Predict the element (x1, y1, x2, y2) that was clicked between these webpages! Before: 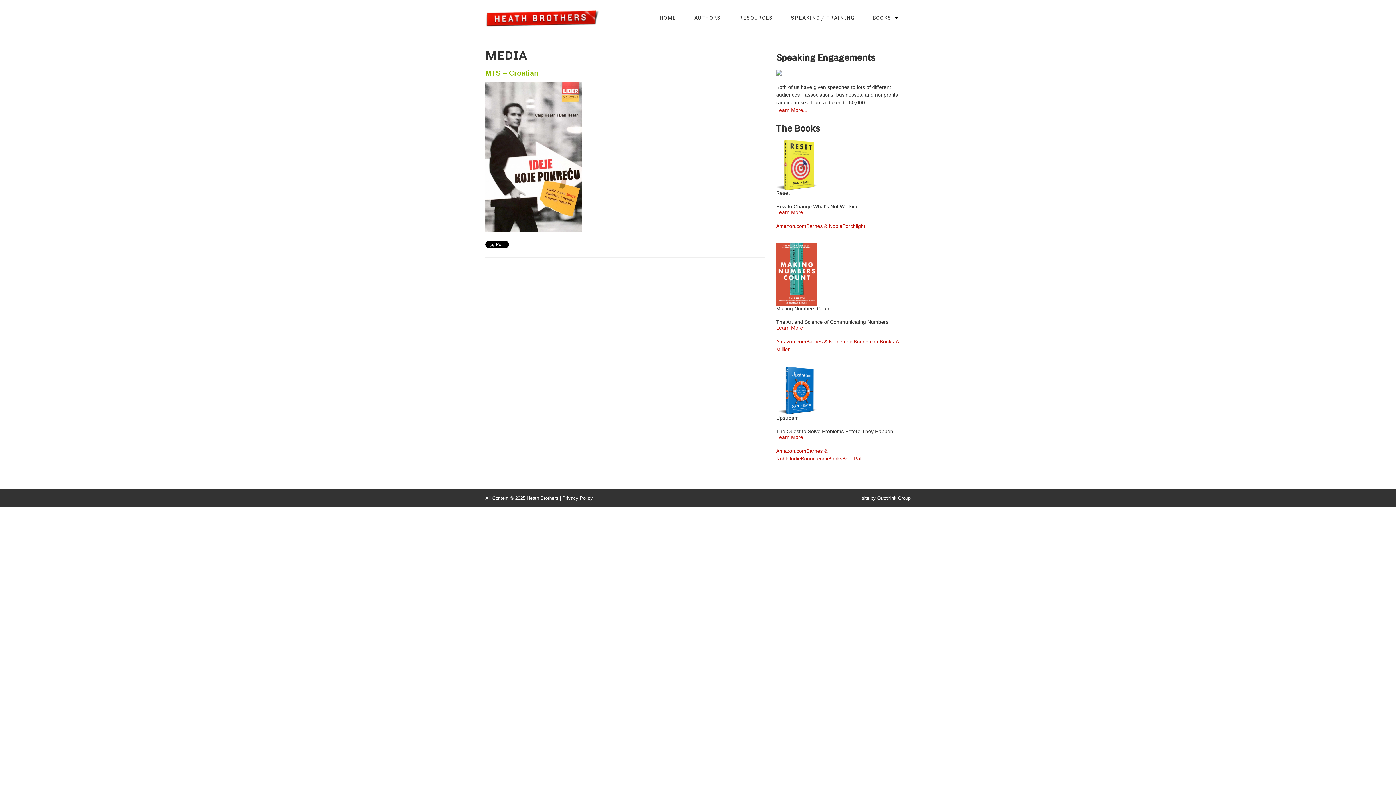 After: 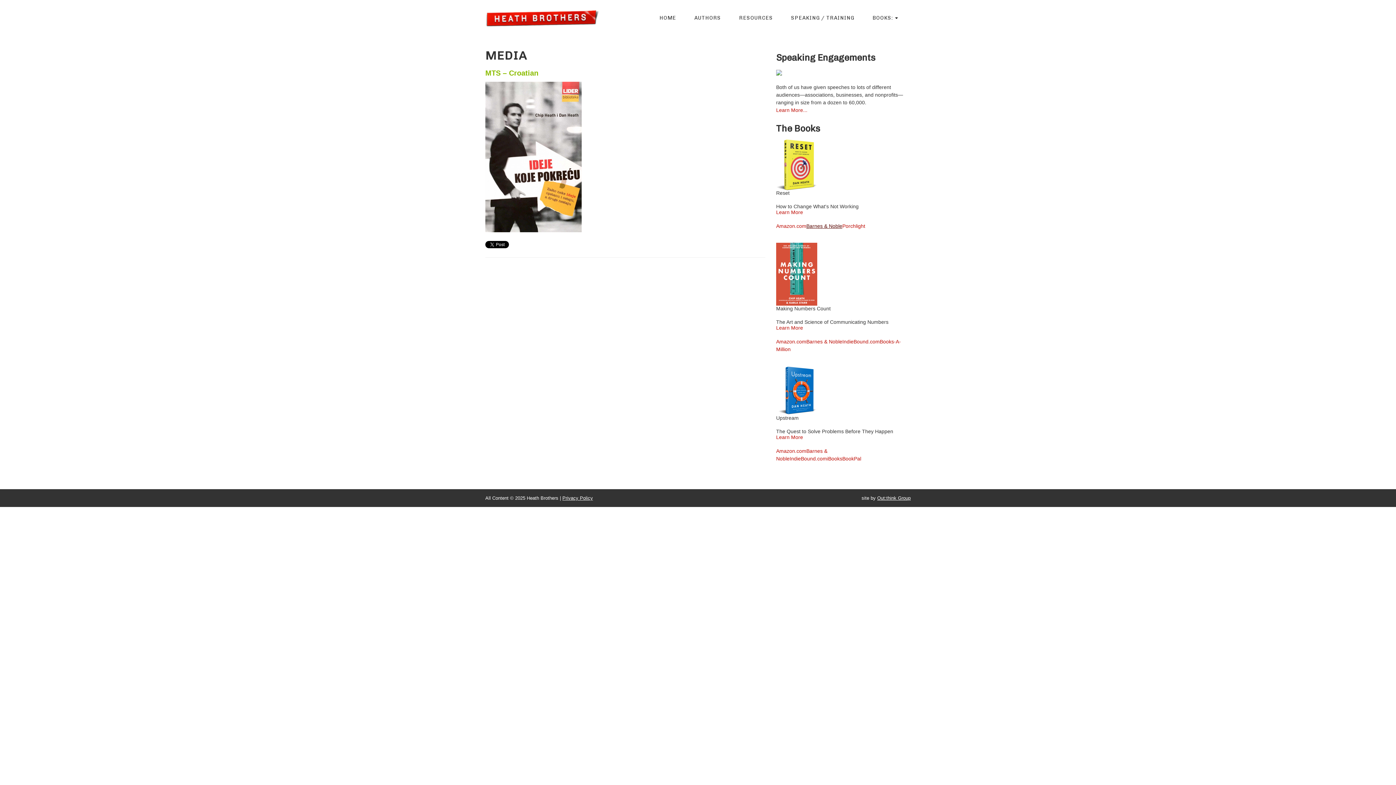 Action: label: Barnes & Noble bbox: (806, 223, 842, 229)